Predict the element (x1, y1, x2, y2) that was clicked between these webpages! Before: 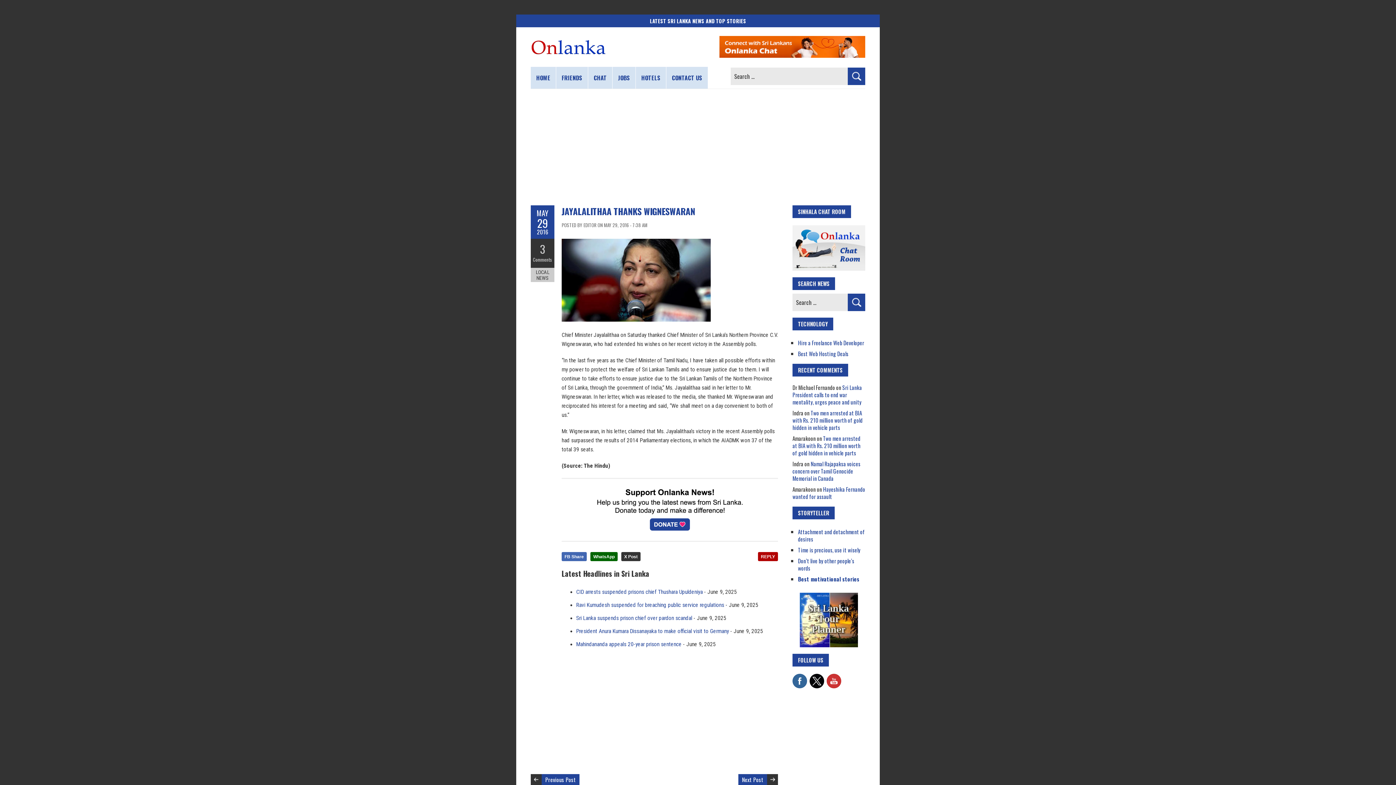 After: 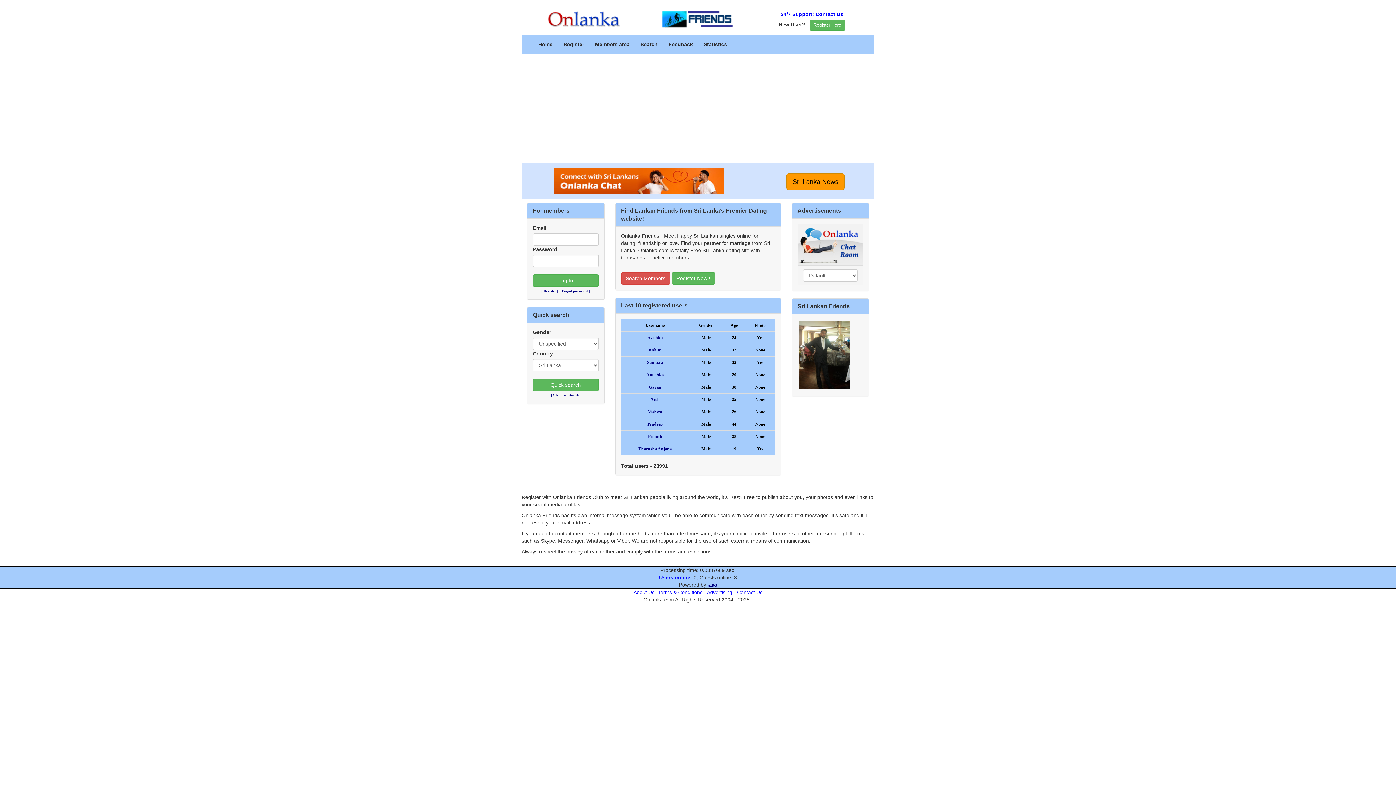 Action: label: FRIENDS bbox: (556, 66, 588, 88)